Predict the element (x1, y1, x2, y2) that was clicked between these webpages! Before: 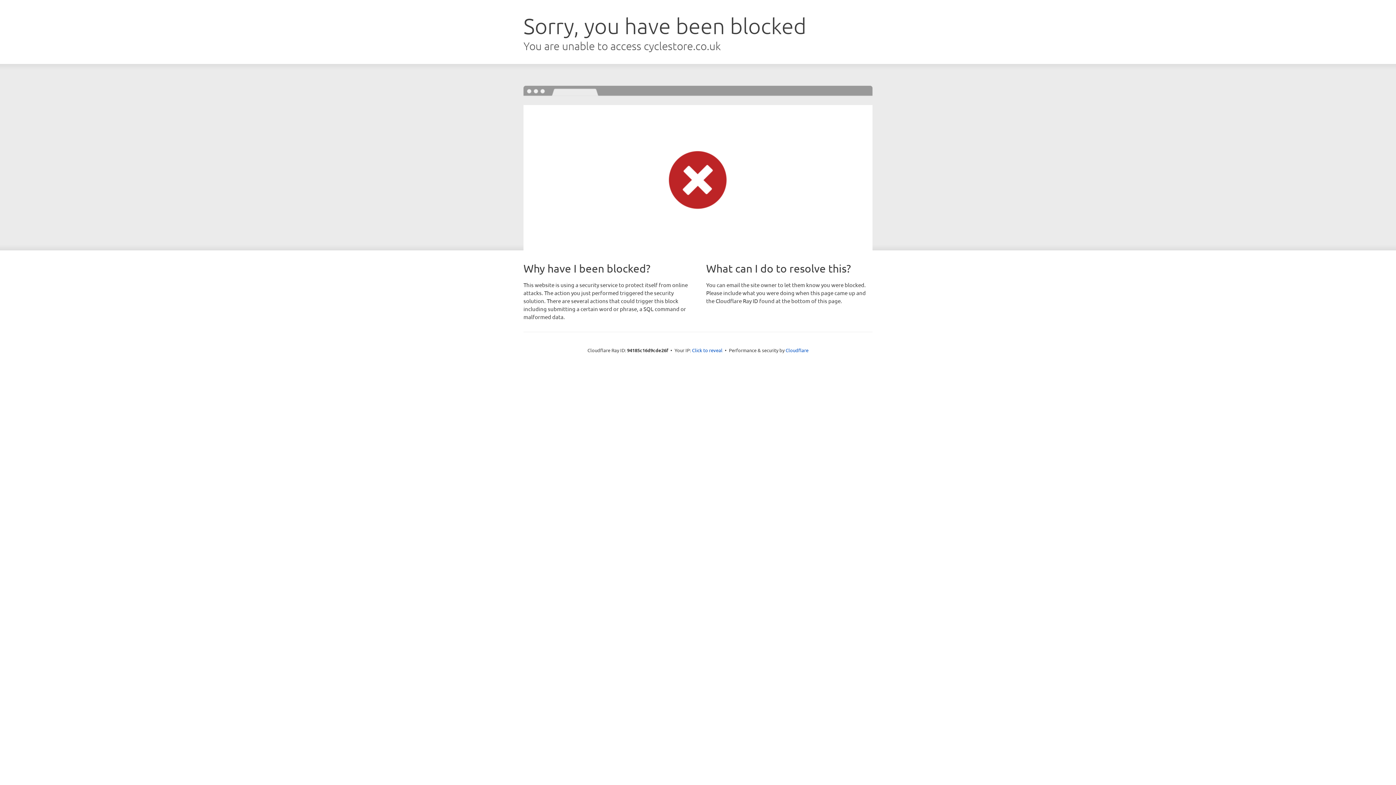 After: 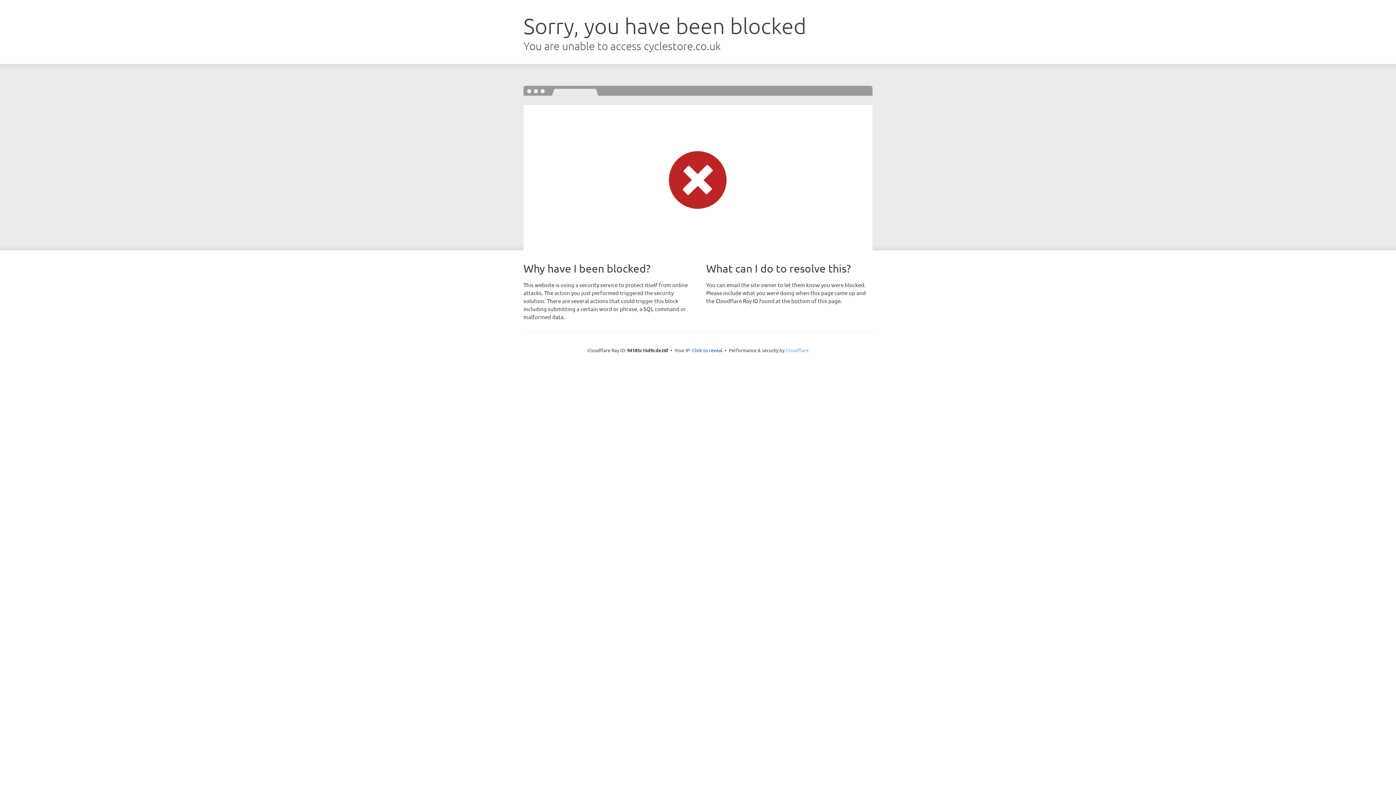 Action: bbox: (785, 347, 808, 353) label: Cloudflare